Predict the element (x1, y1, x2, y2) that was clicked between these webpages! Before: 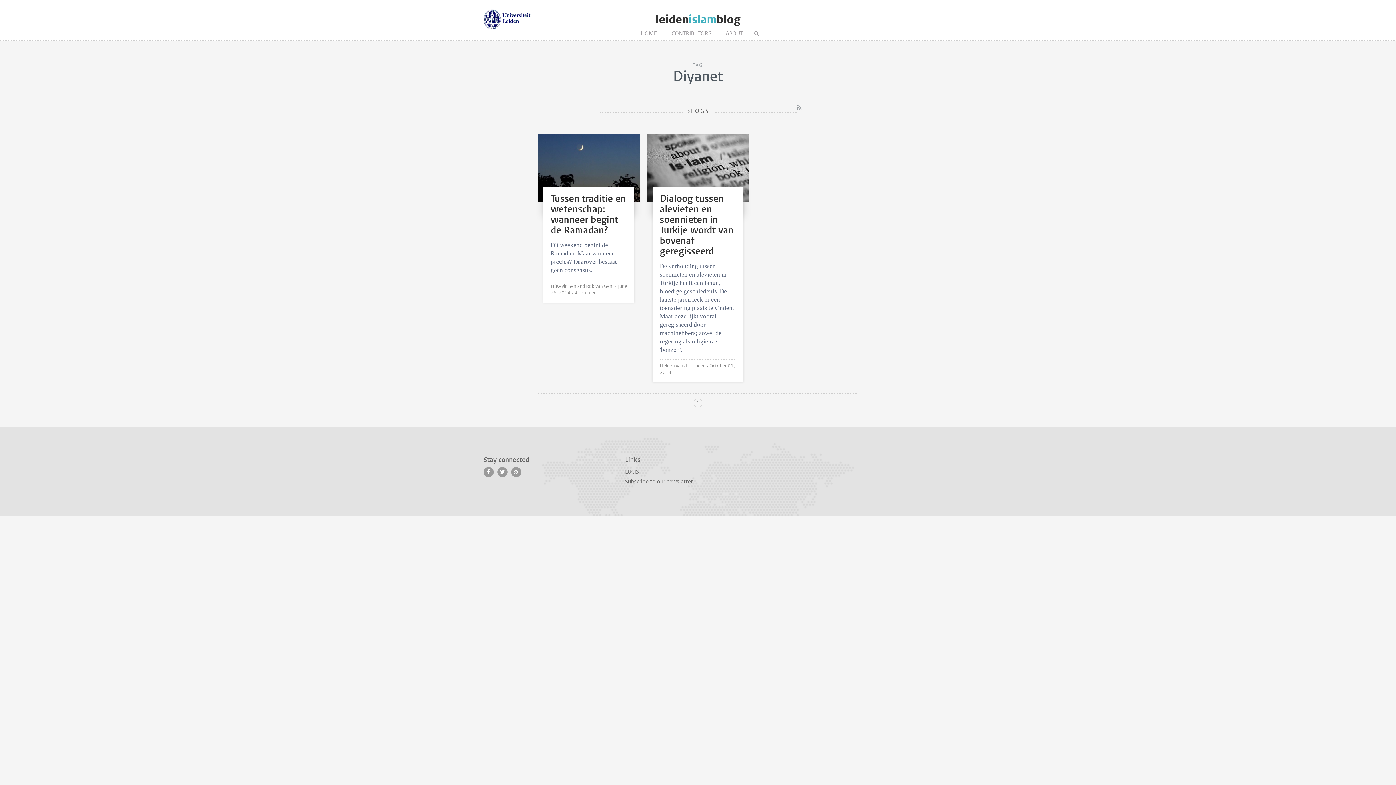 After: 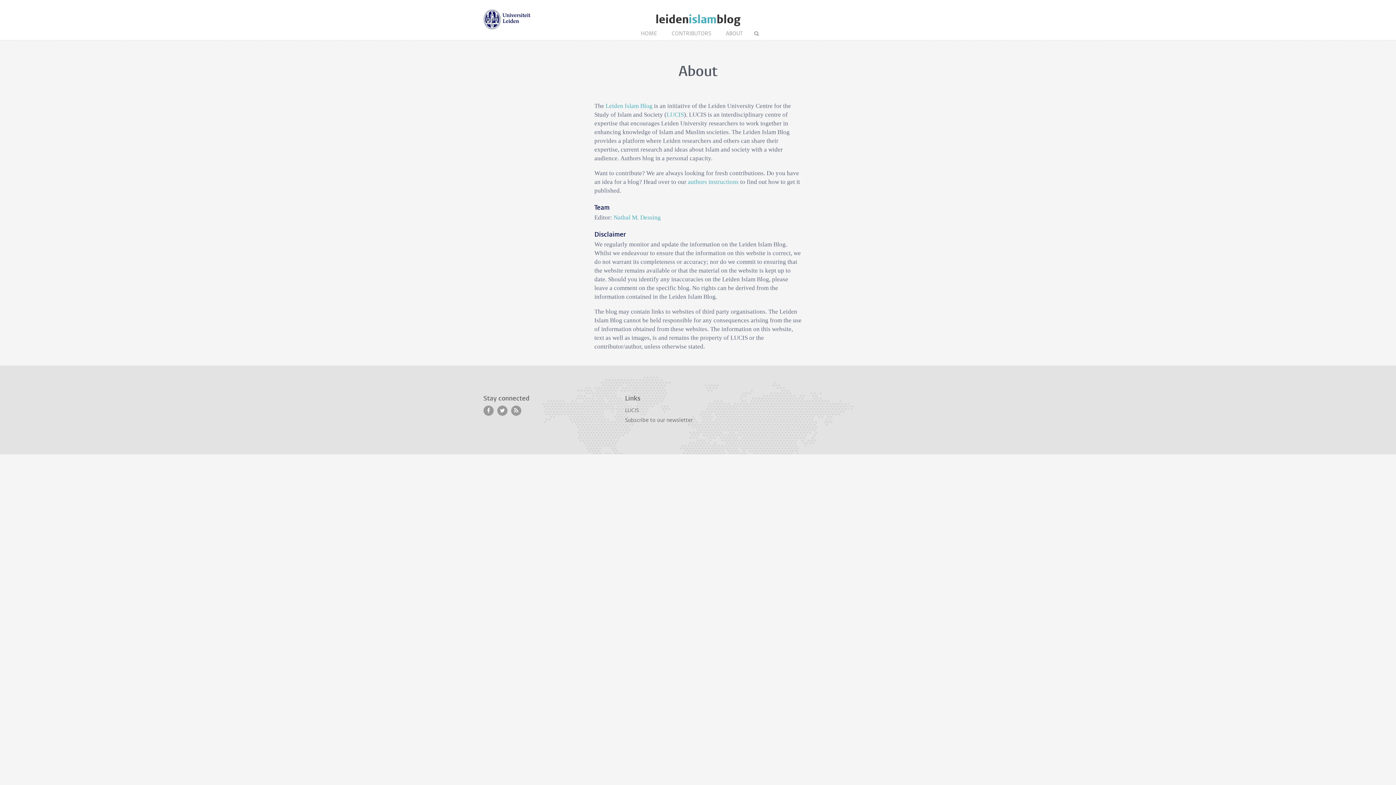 Action: bbox: (719, 24, 749, 42) label: ABOUT